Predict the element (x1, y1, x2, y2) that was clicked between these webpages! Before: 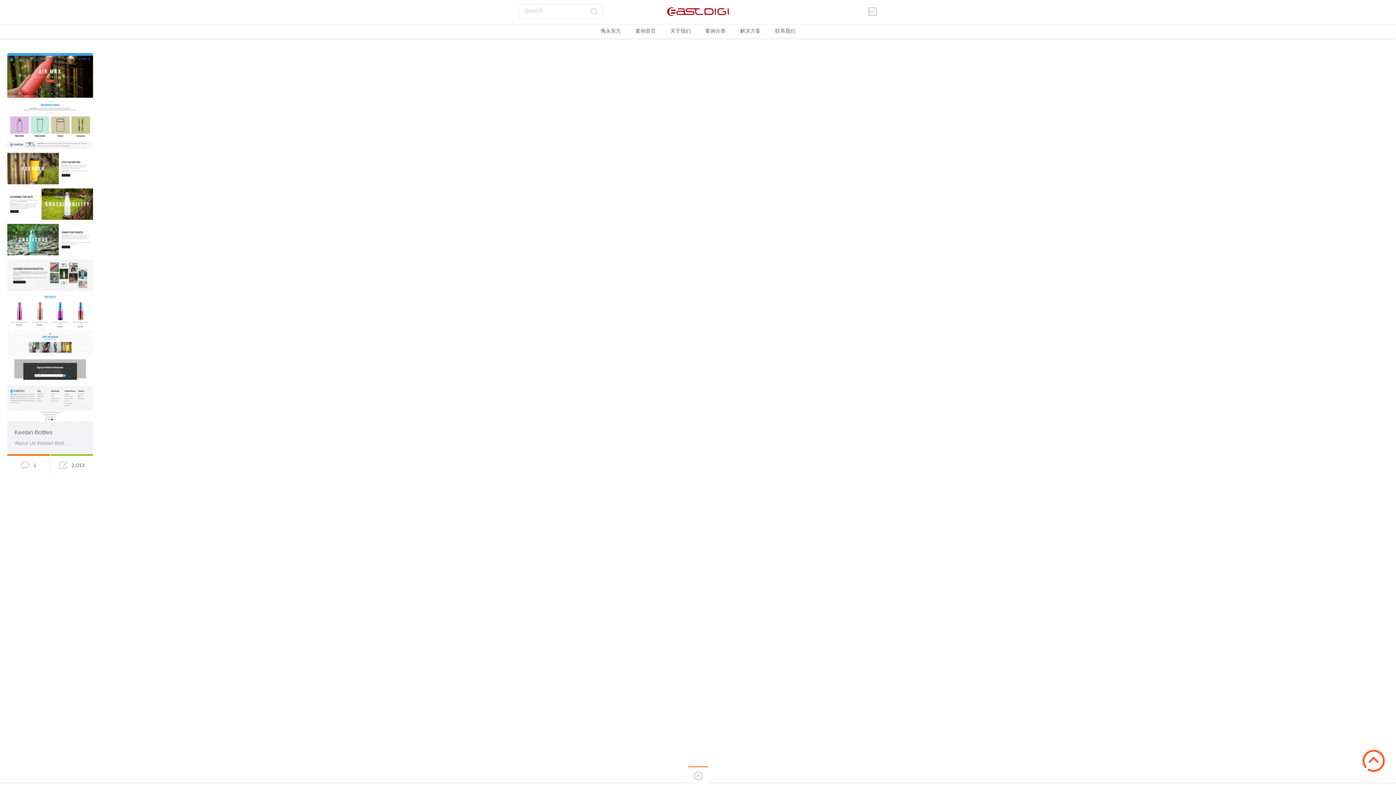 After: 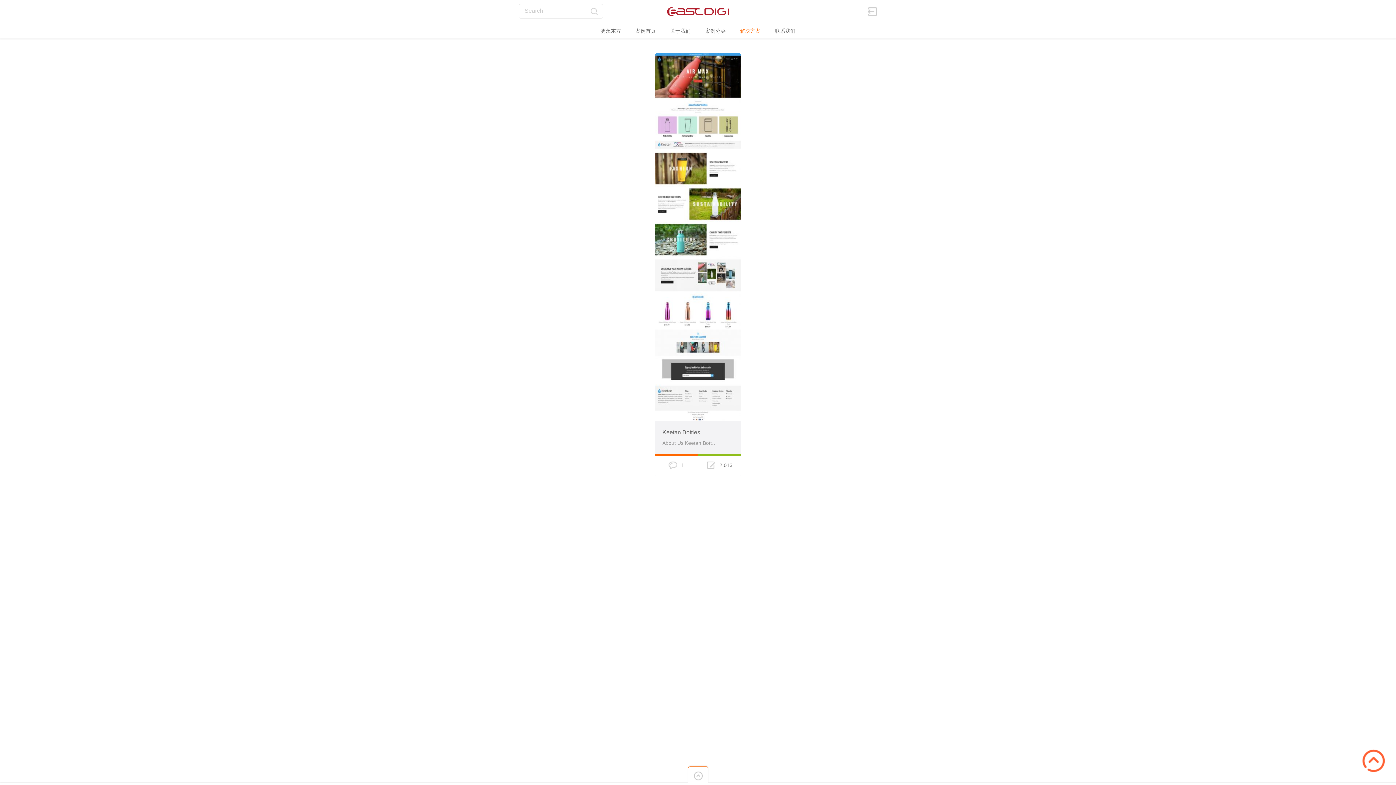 Action: label: 解决方案 bbox: (740, 28, 760, 33)